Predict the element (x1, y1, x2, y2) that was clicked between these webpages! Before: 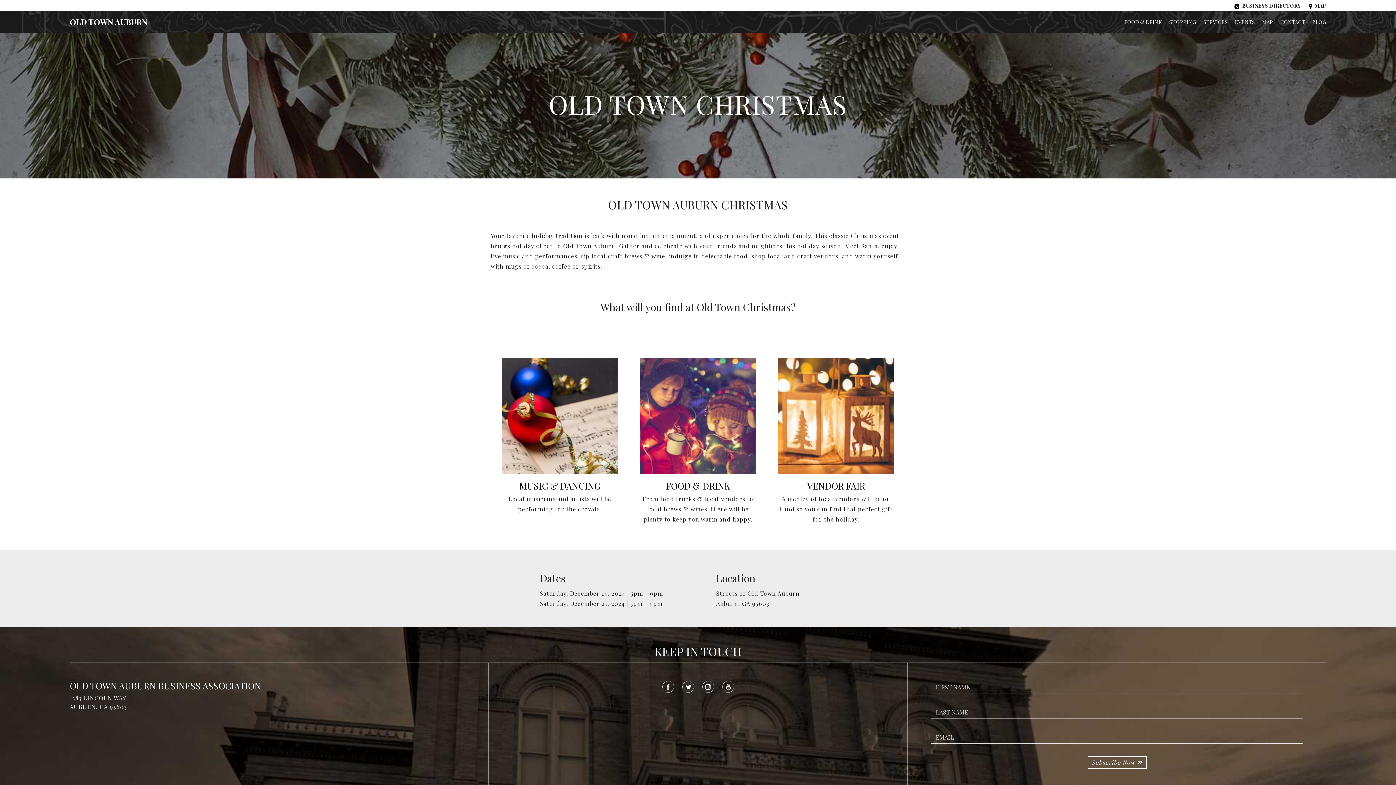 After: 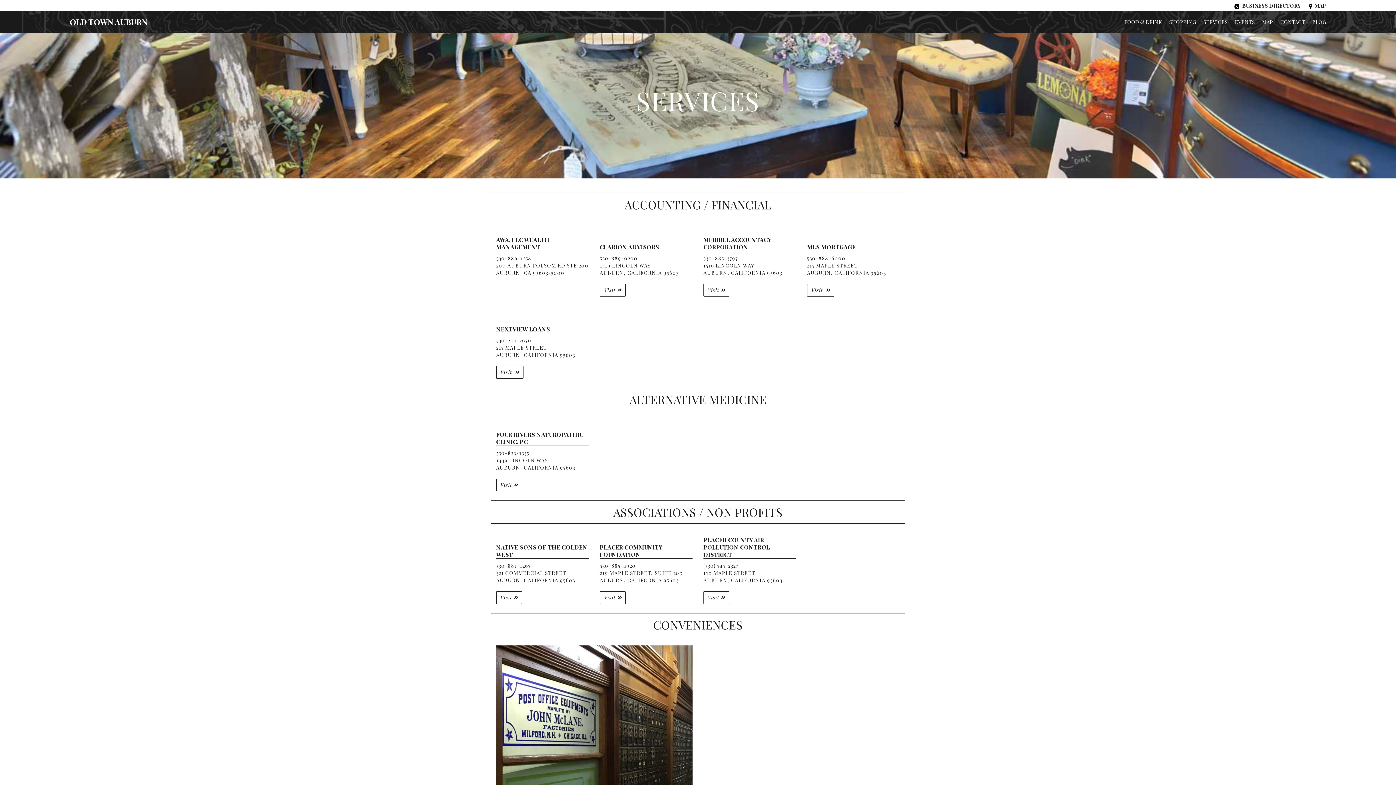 Action: bbox: (1196, 18, 1228, 25) label: SERVICES